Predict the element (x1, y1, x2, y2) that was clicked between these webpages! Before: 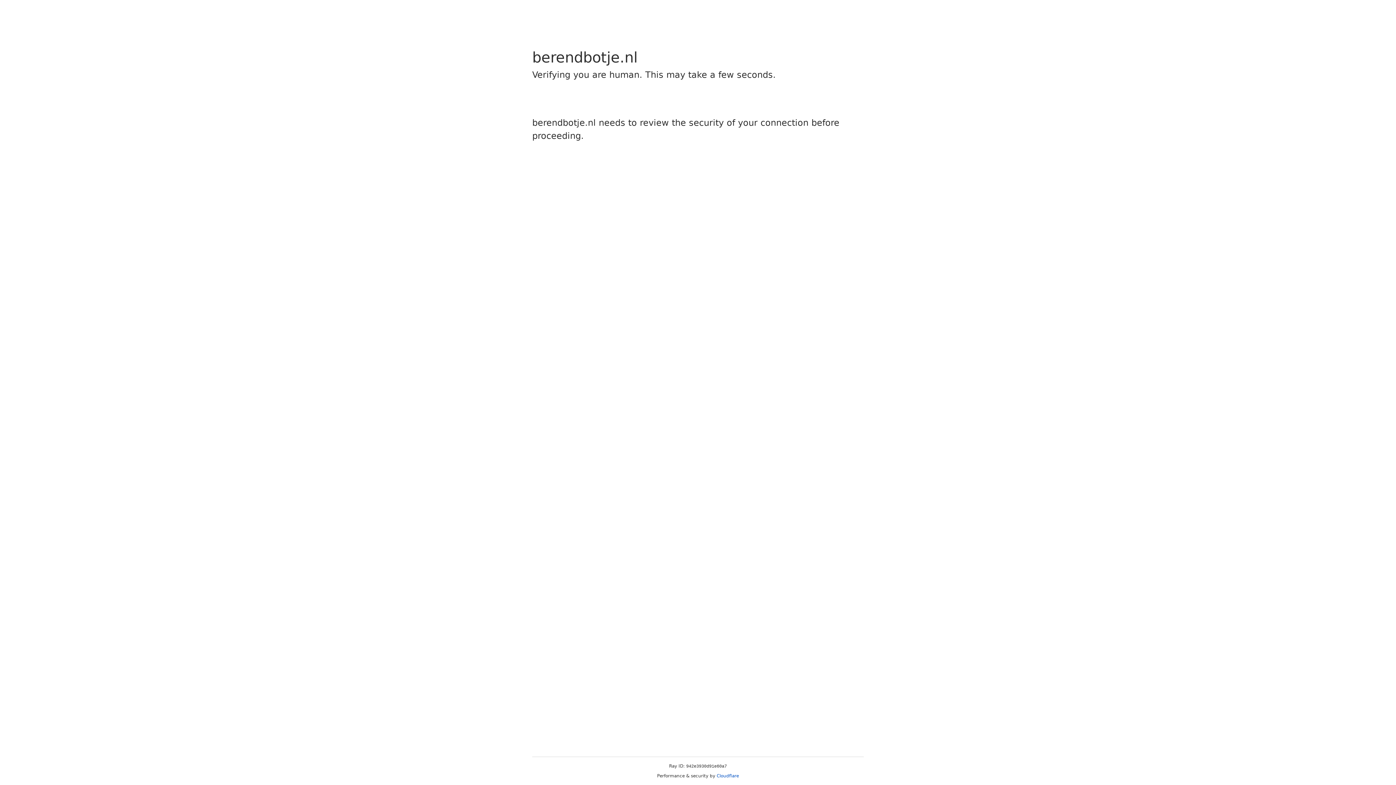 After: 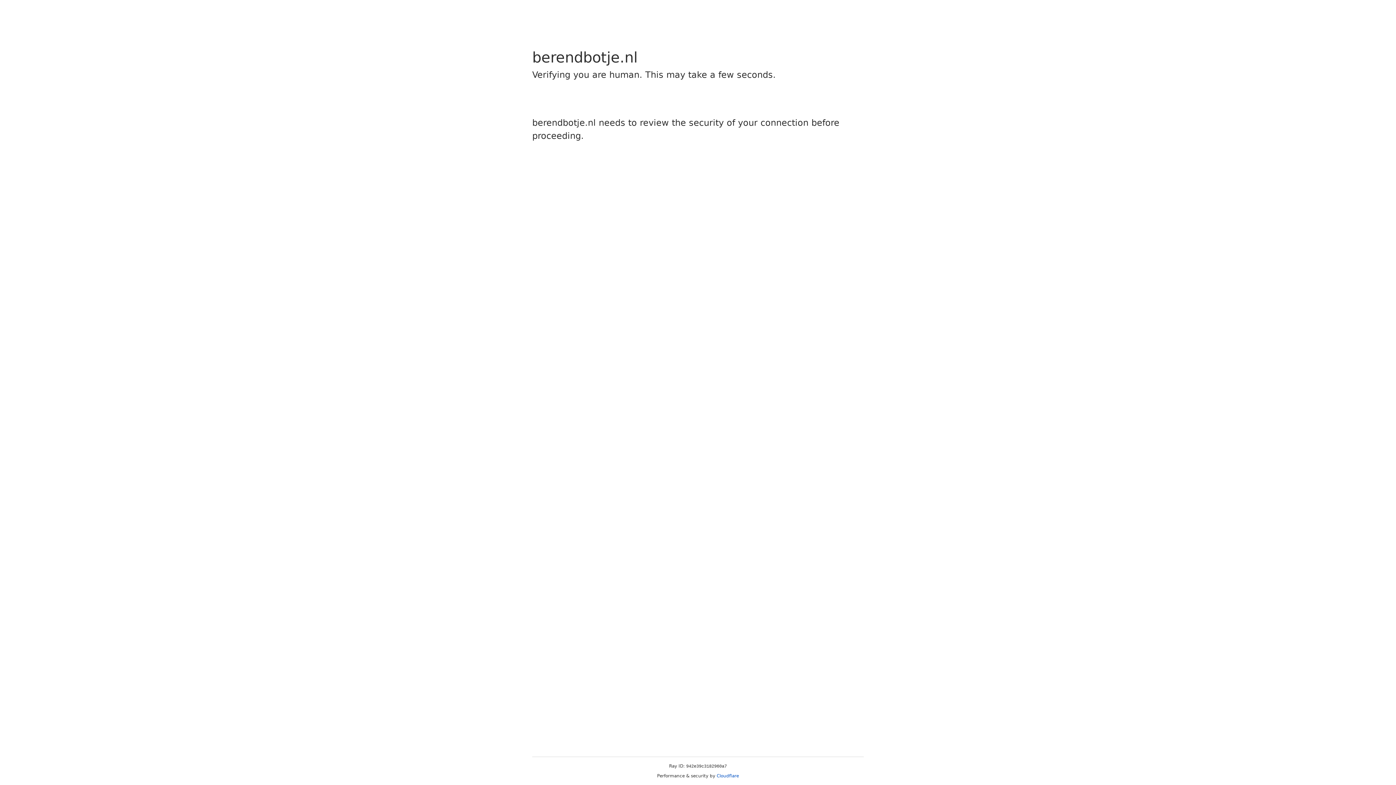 Action: label: Cloudflare bbox: (716, 773, 739, 778)